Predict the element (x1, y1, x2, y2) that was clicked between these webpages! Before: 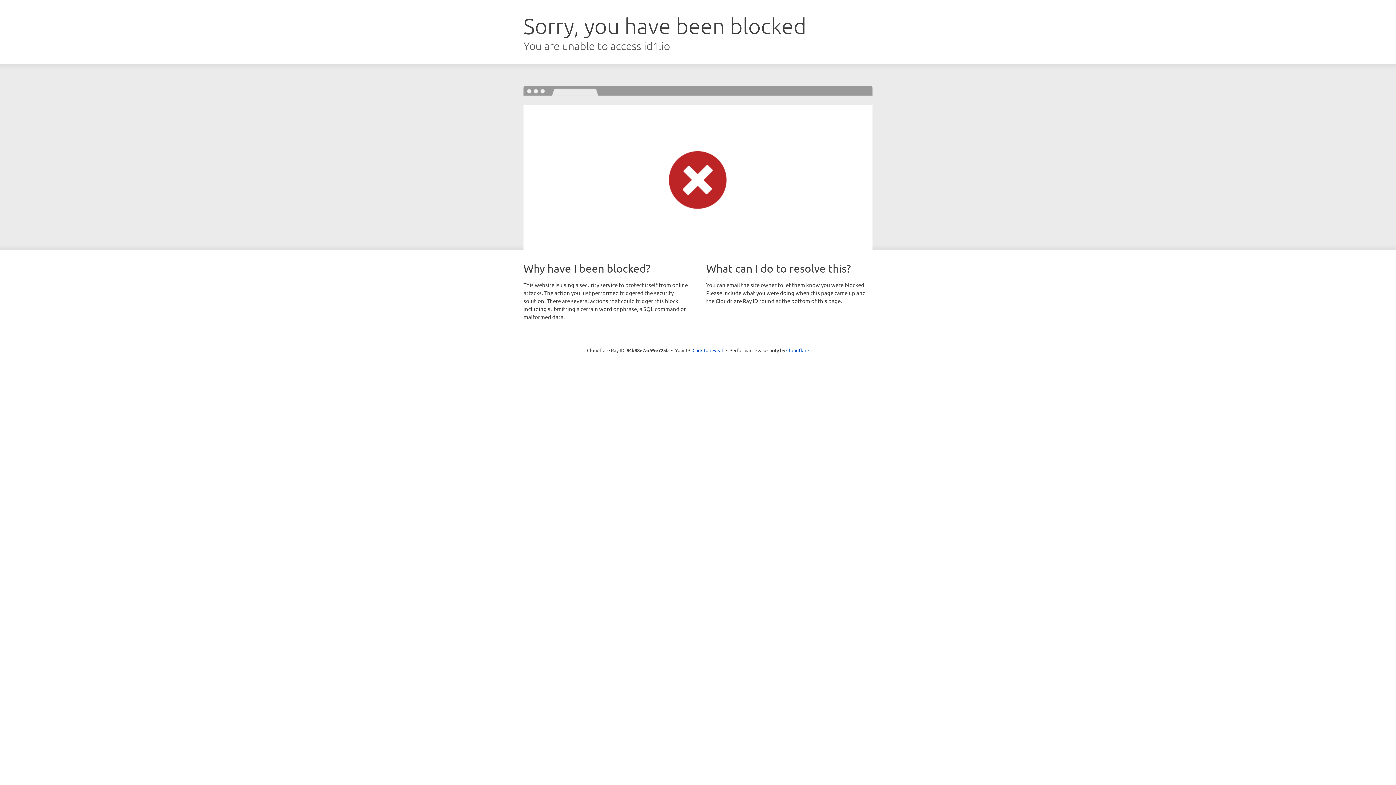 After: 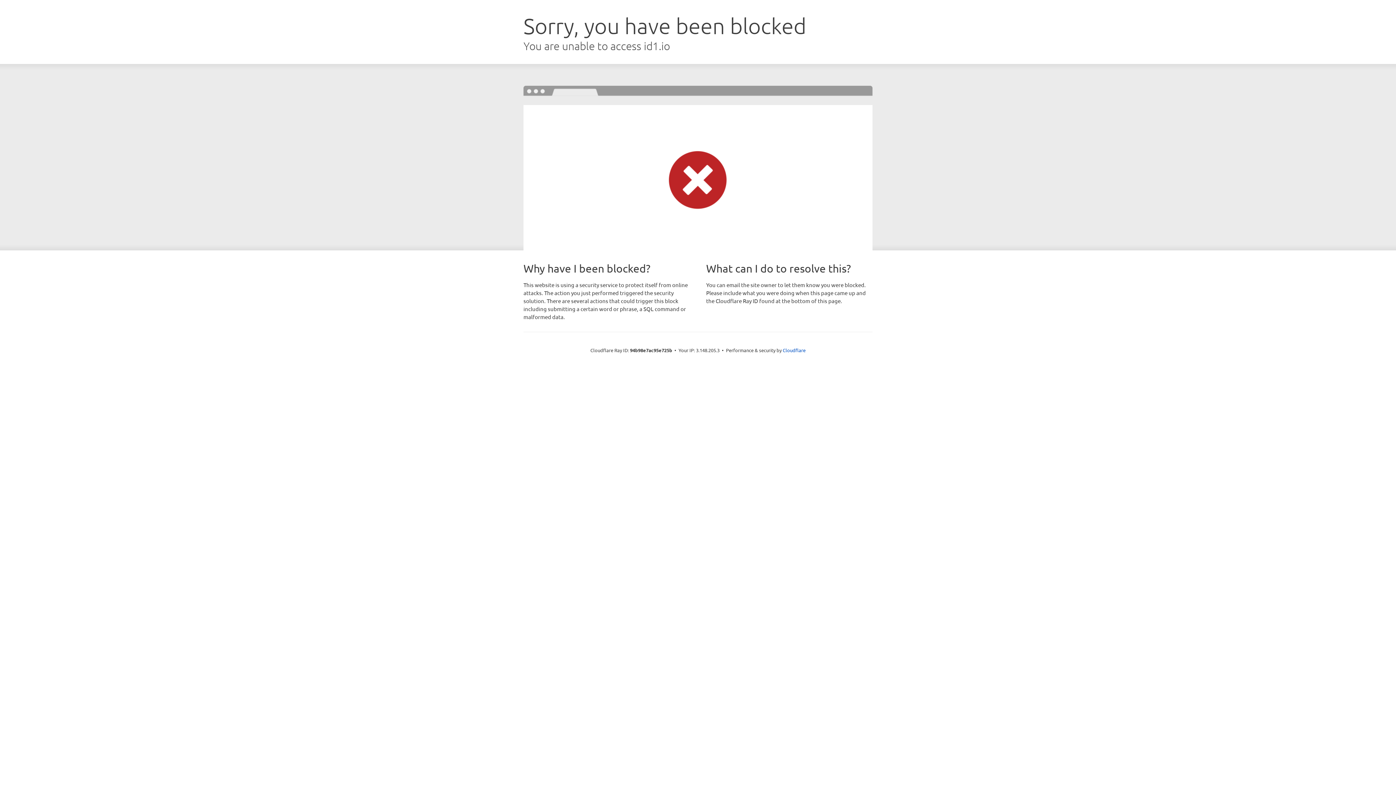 Action: bbox: (692, 346, 723, 353) label: Click to reveal